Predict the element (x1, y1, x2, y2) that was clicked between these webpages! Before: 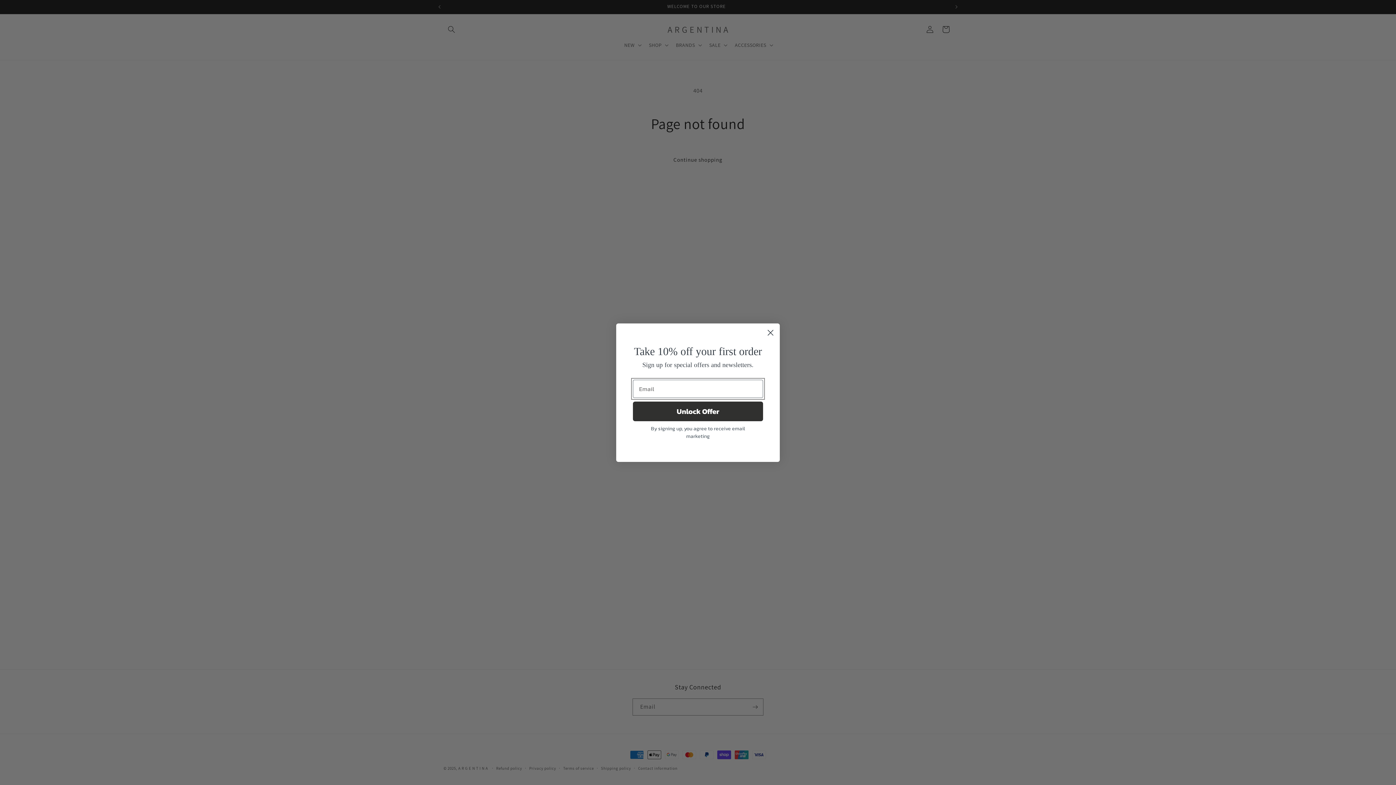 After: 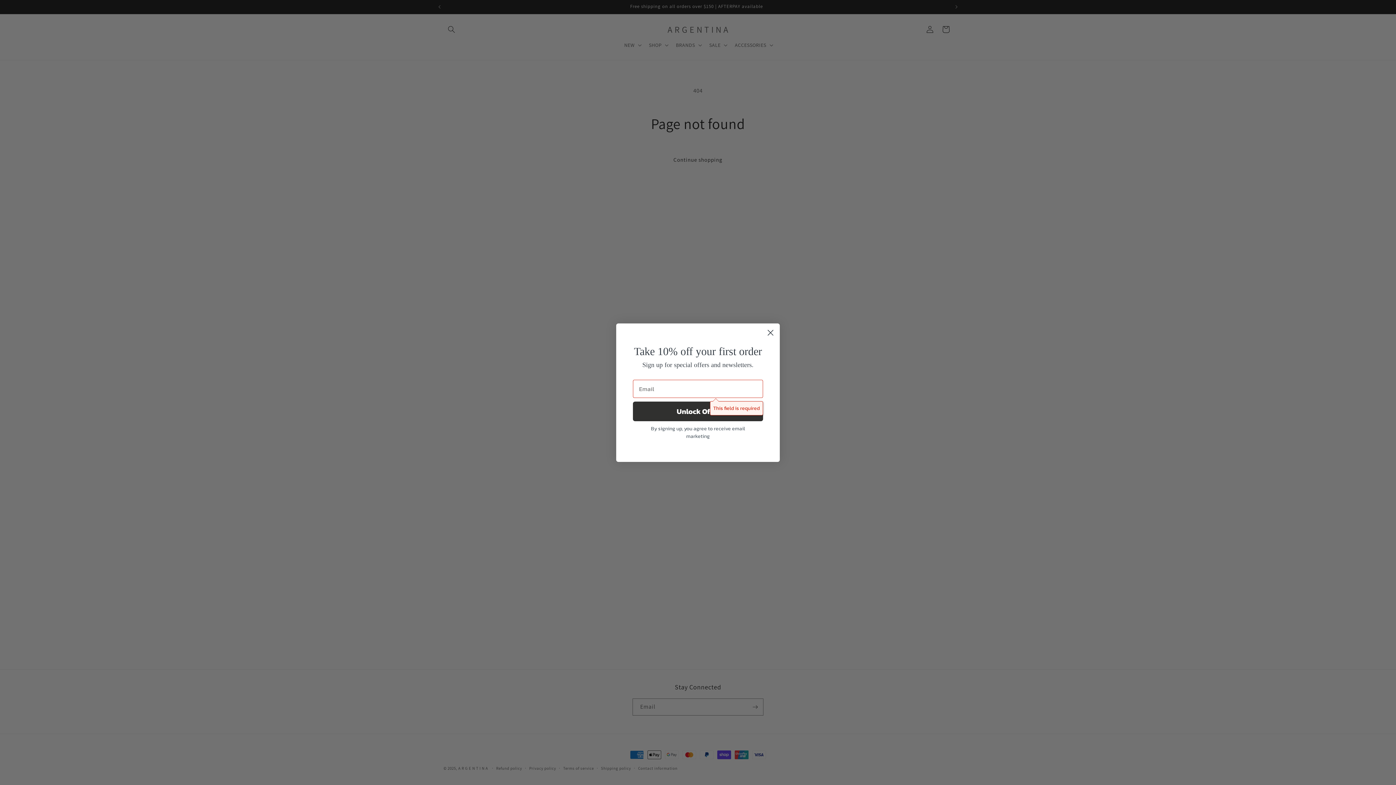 Action: bbox: (633, 401, 763, 421) label: Unlock Offer